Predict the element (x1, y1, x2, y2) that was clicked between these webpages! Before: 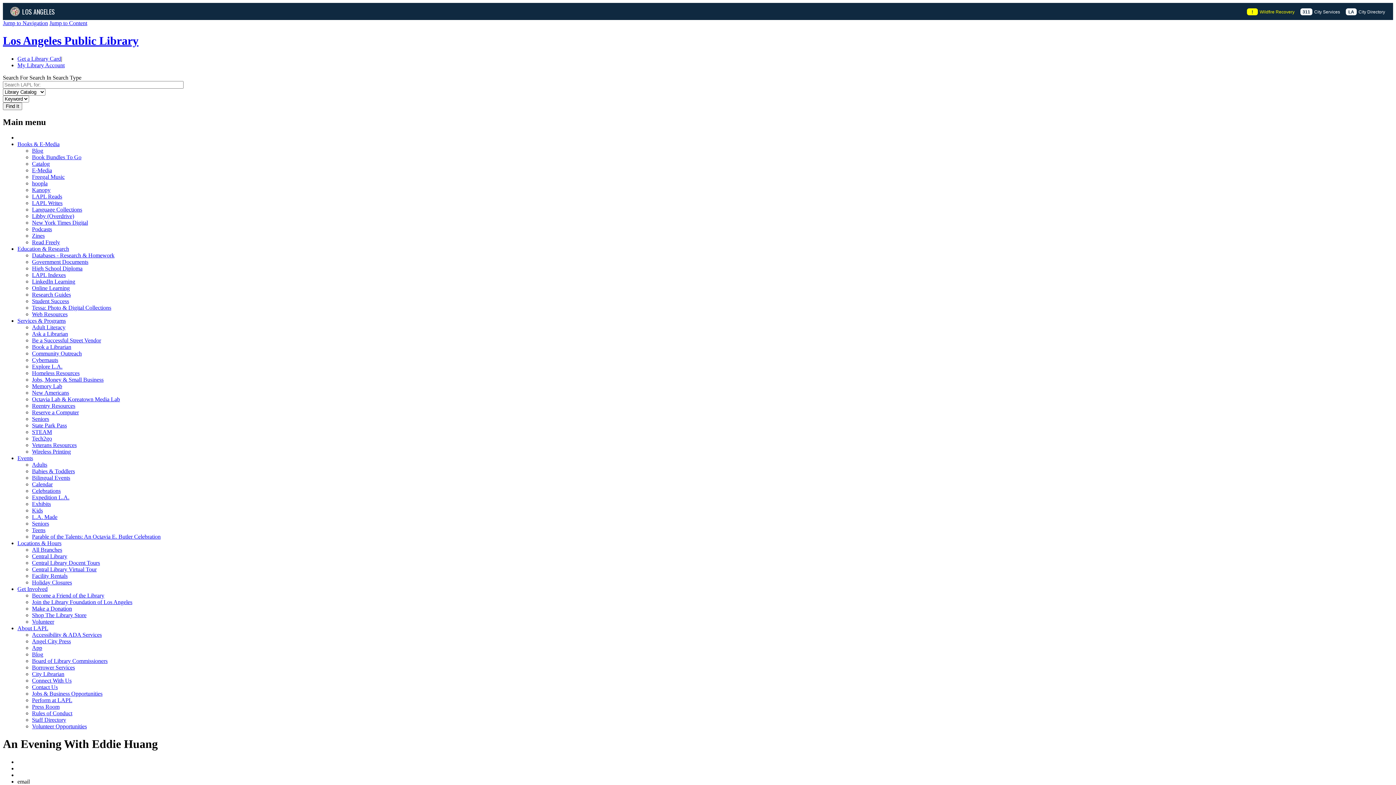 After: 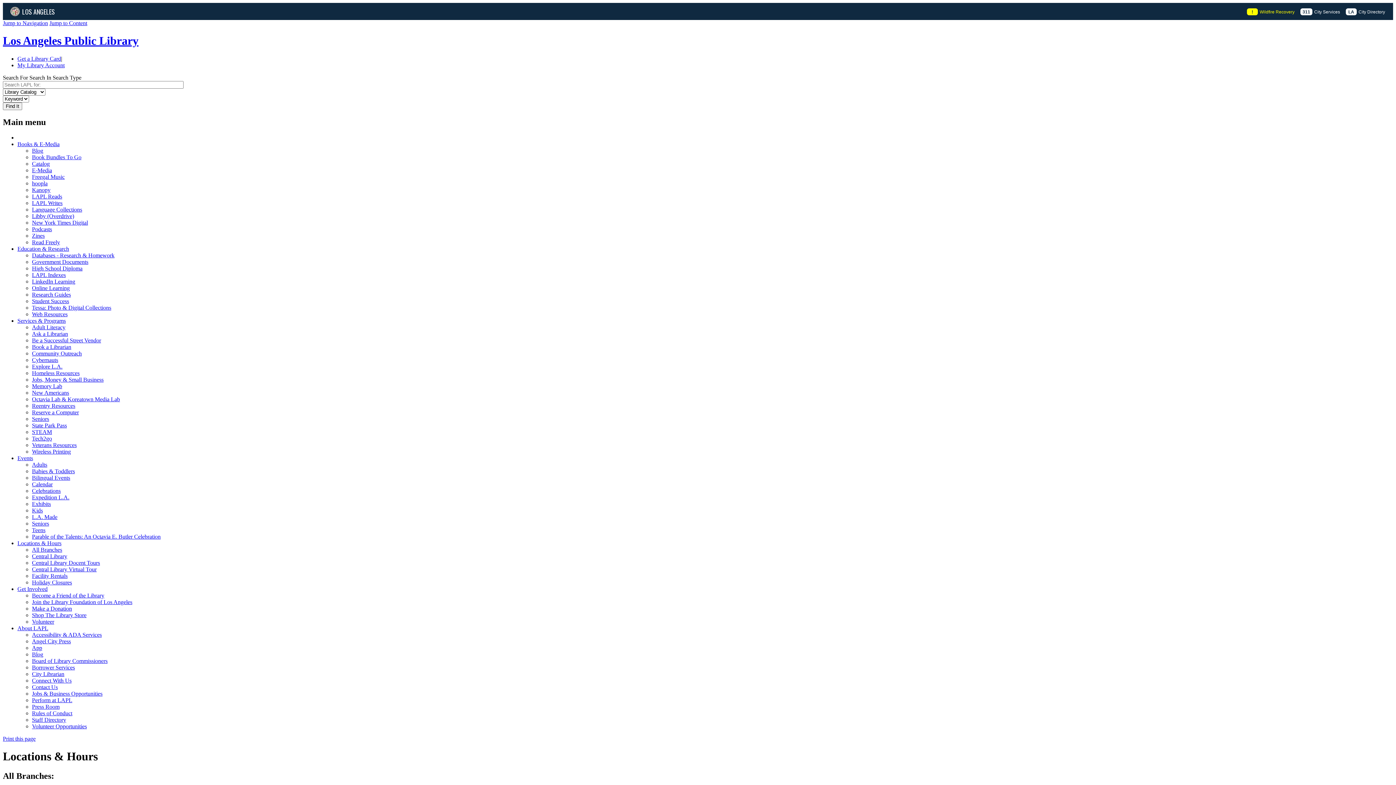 Action: bbox: (17, 540, 61, 546) label: Locations & Hours